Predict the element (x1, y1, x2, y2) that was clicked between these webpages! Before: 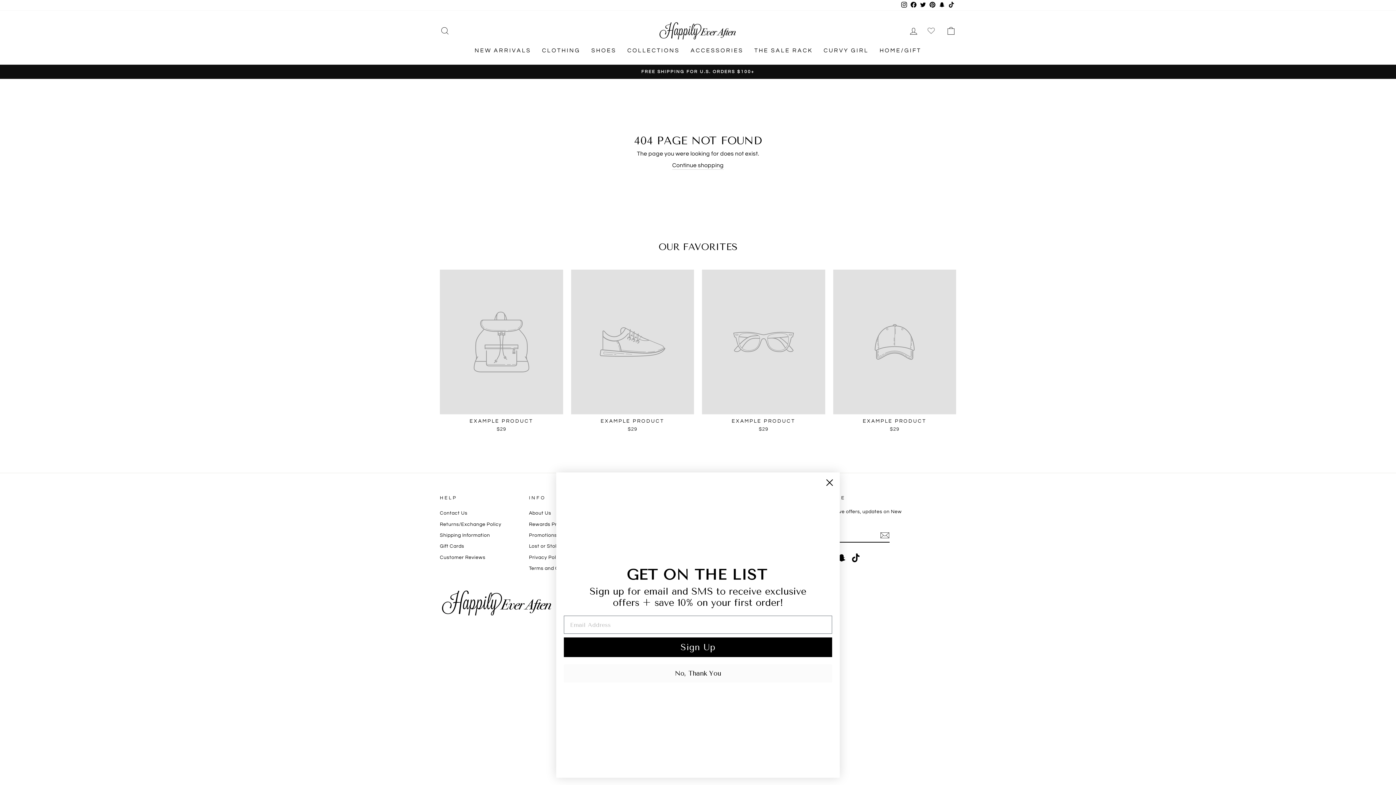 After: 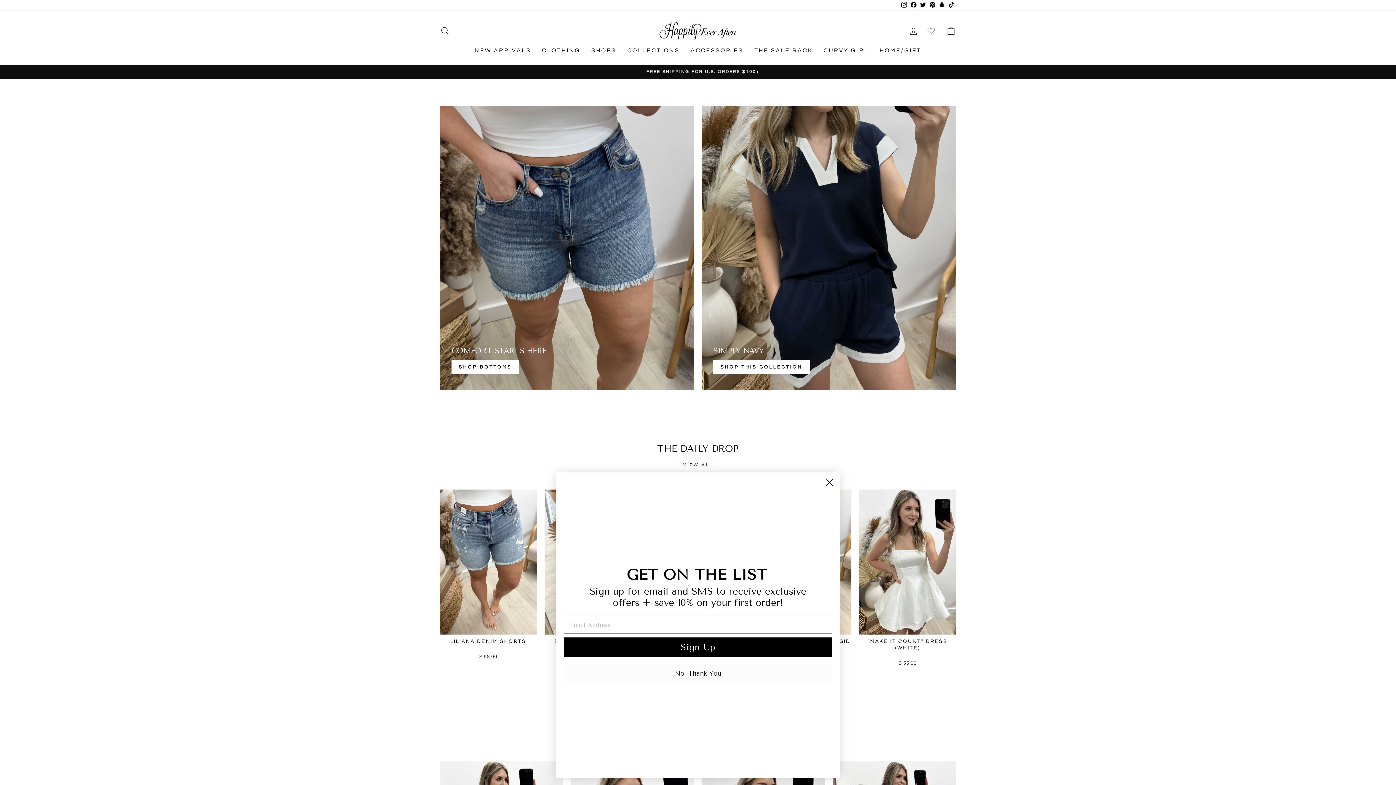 Action: label: ACCESSORIES bbox: (685, 43, 749, 57)